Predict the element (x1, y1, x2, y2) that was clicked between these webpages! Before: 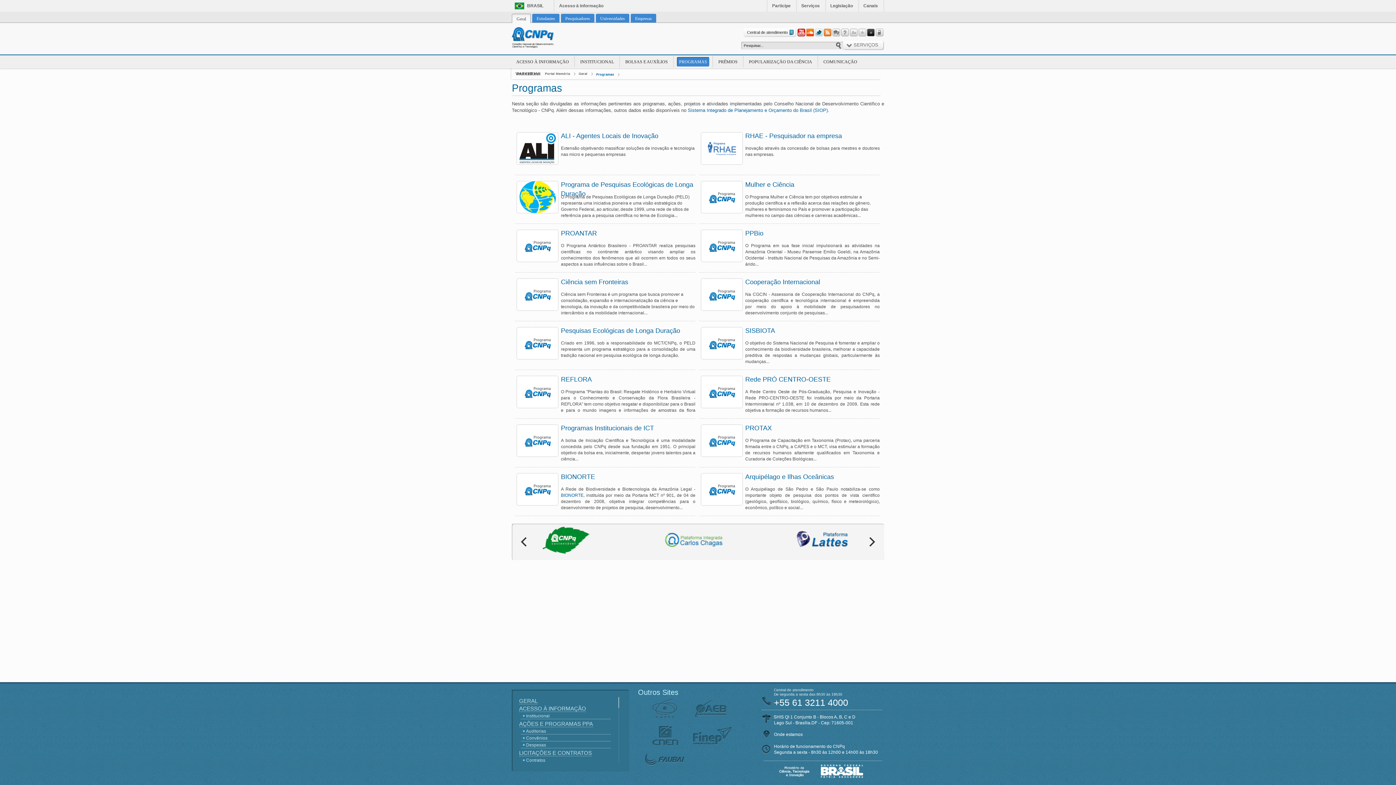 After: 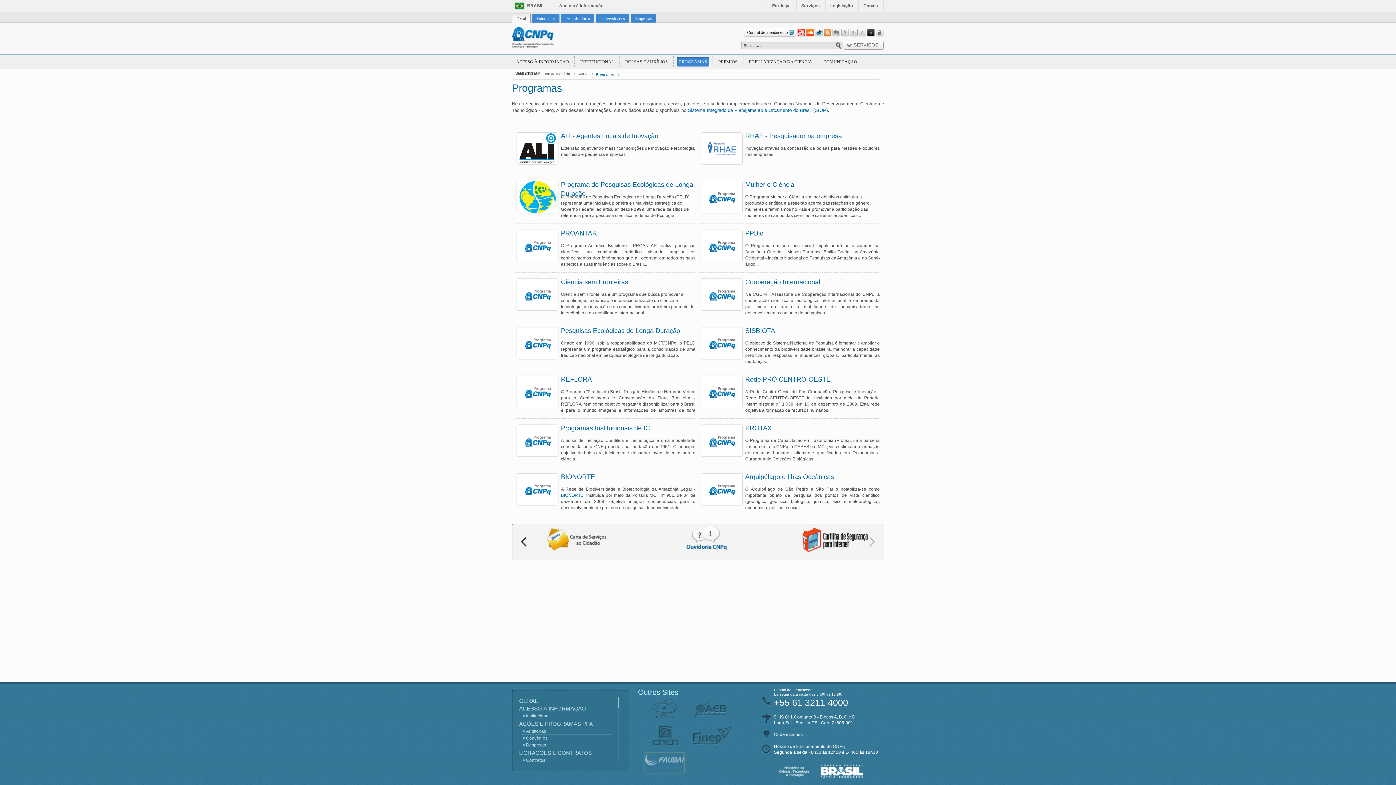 Action: bbox: (645, 753, 684, 773) label:  